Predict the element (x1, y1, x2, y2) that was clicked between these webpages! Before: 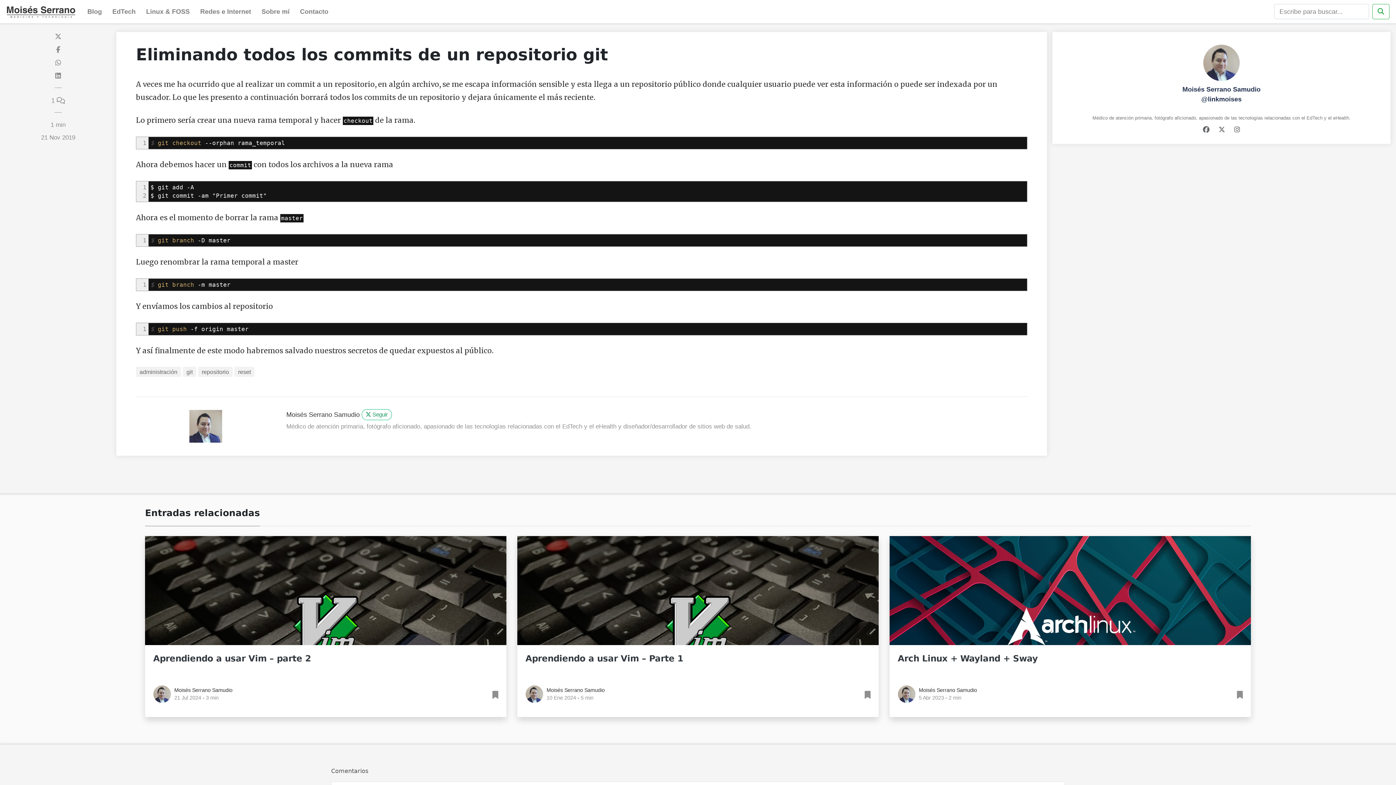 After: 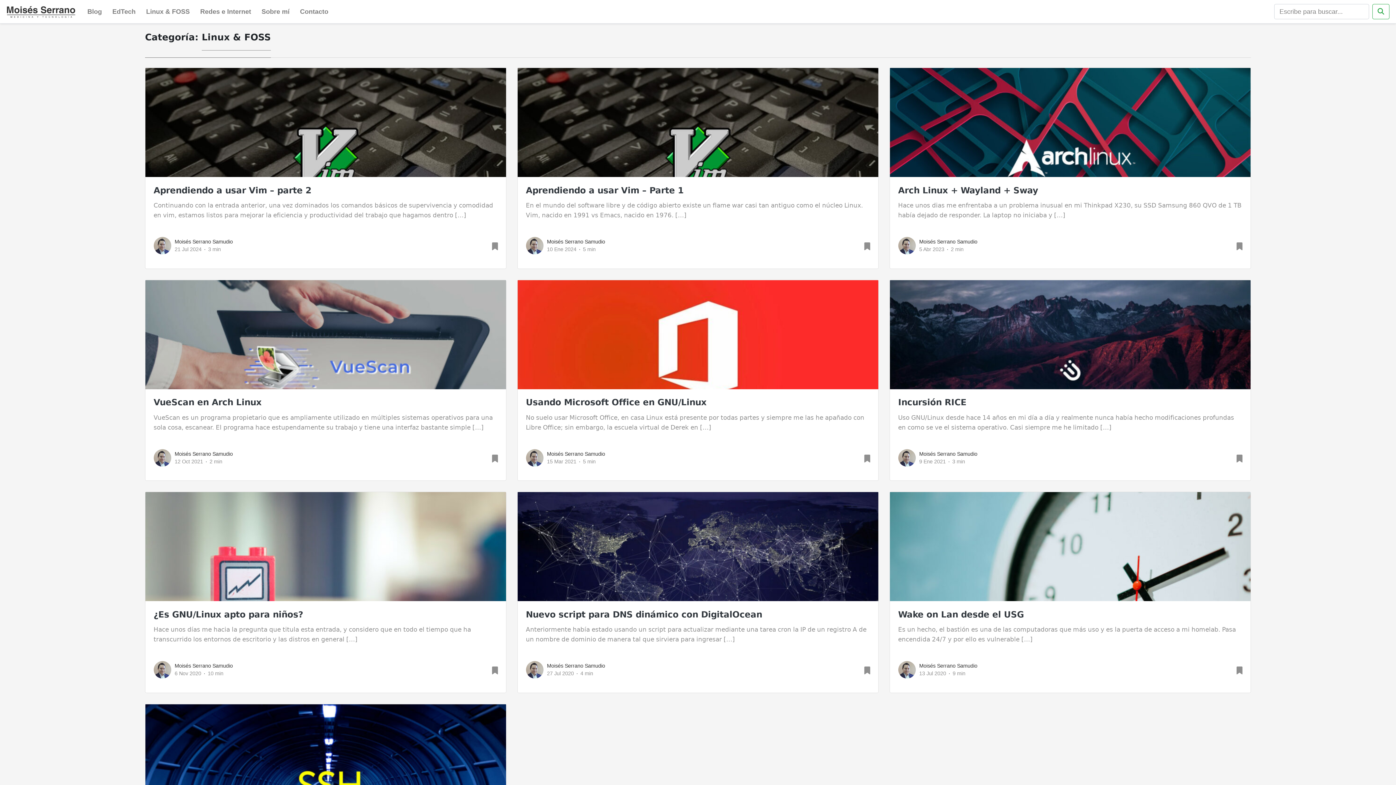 Action: label: Linux & FOSS bbox: (140, 3, 195, 19)